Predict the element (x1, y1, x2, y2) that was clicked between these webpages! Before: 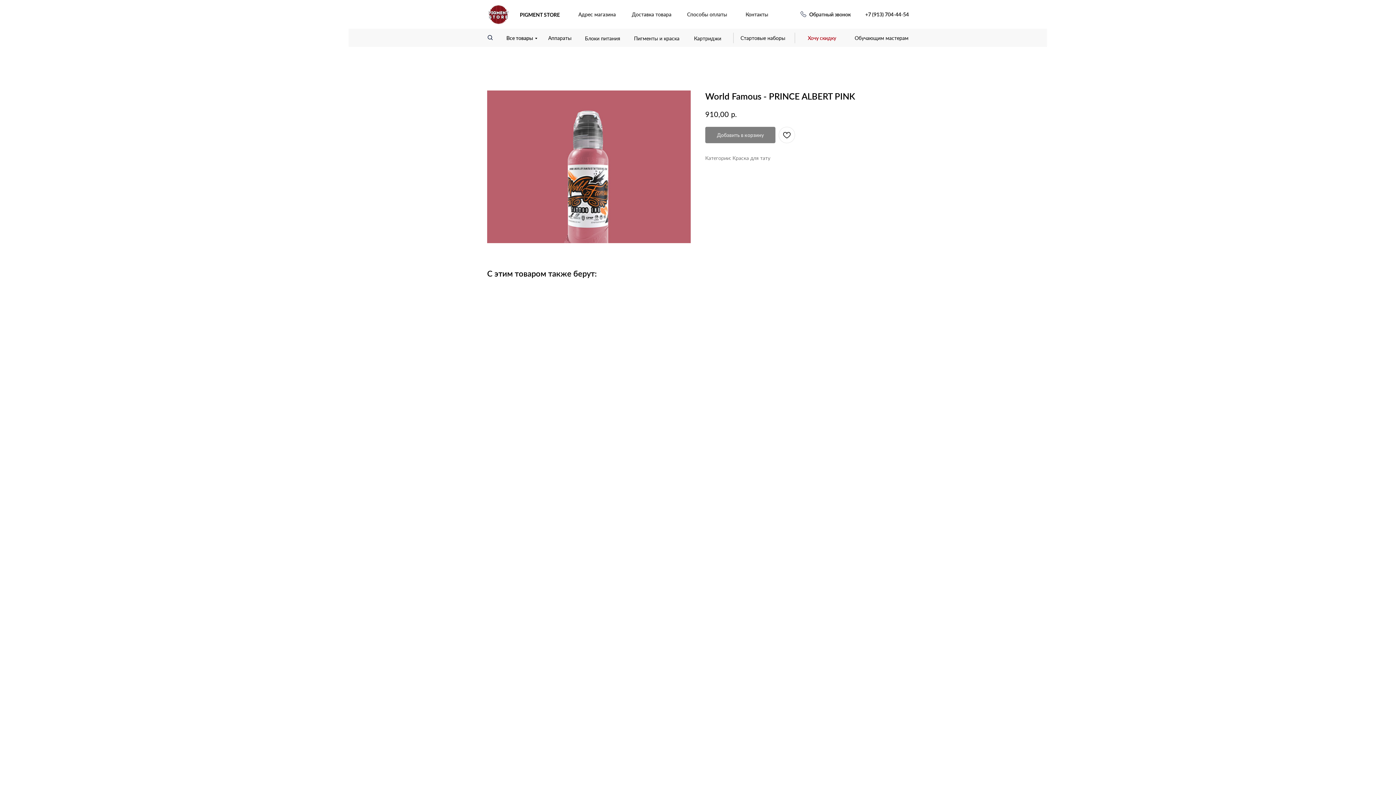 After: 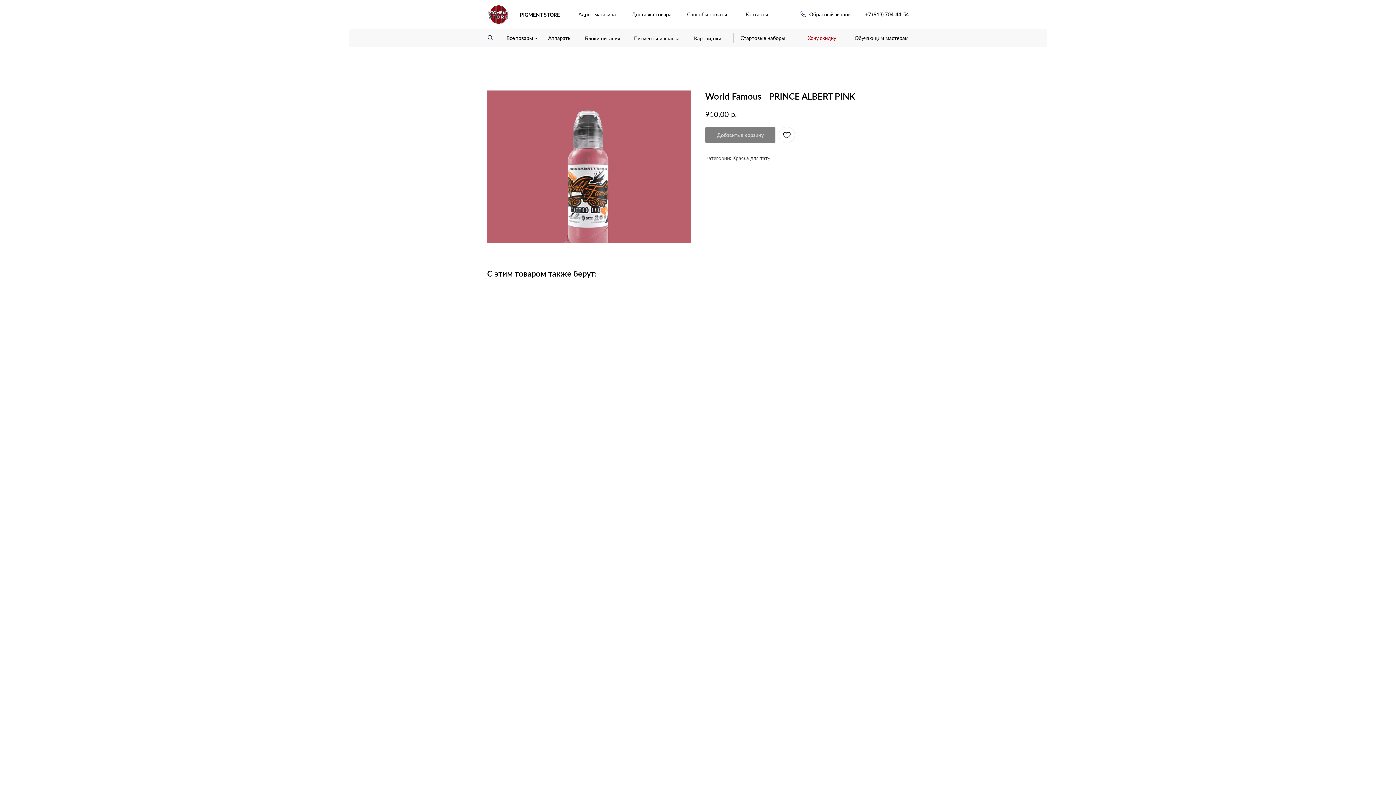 Action: label: Обратный звонок bbox: (809, 11, 850, 17)